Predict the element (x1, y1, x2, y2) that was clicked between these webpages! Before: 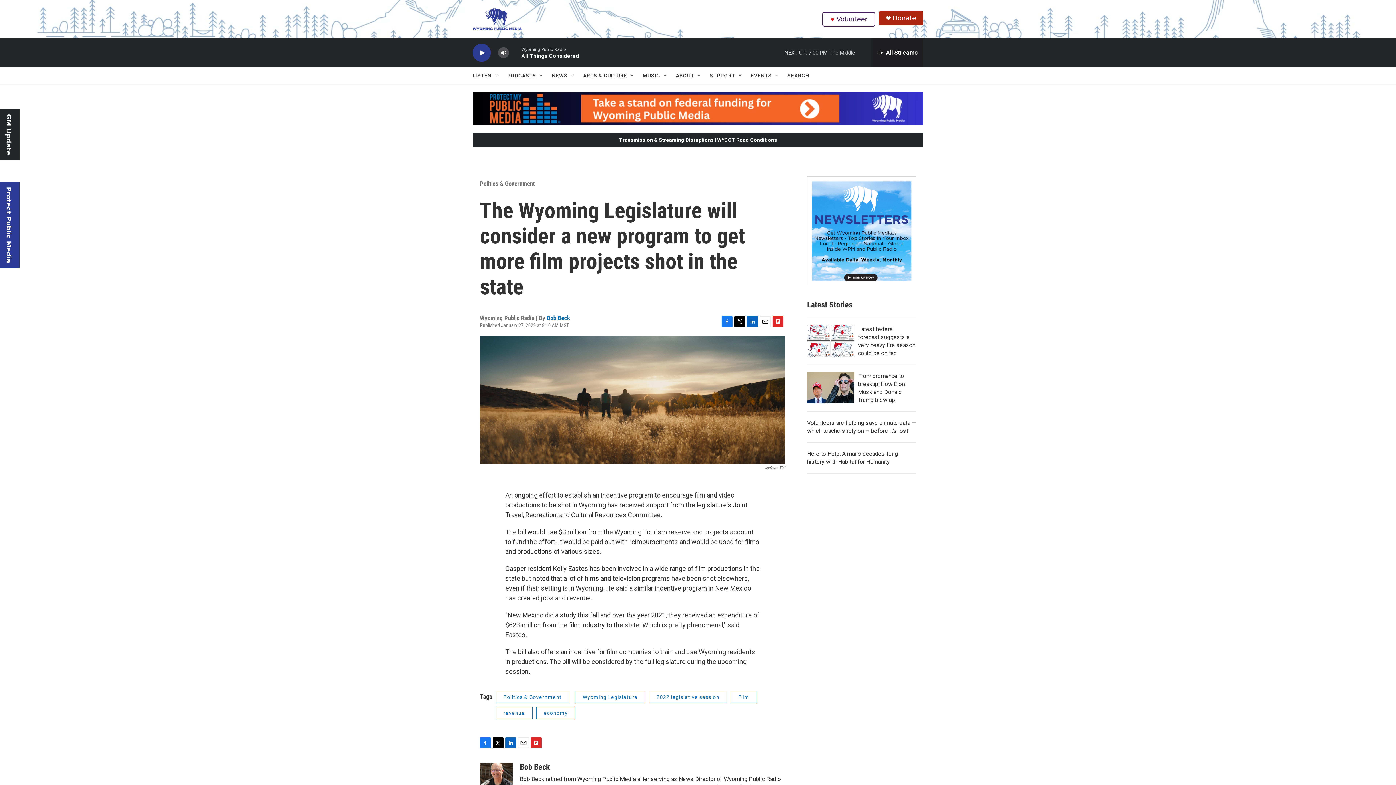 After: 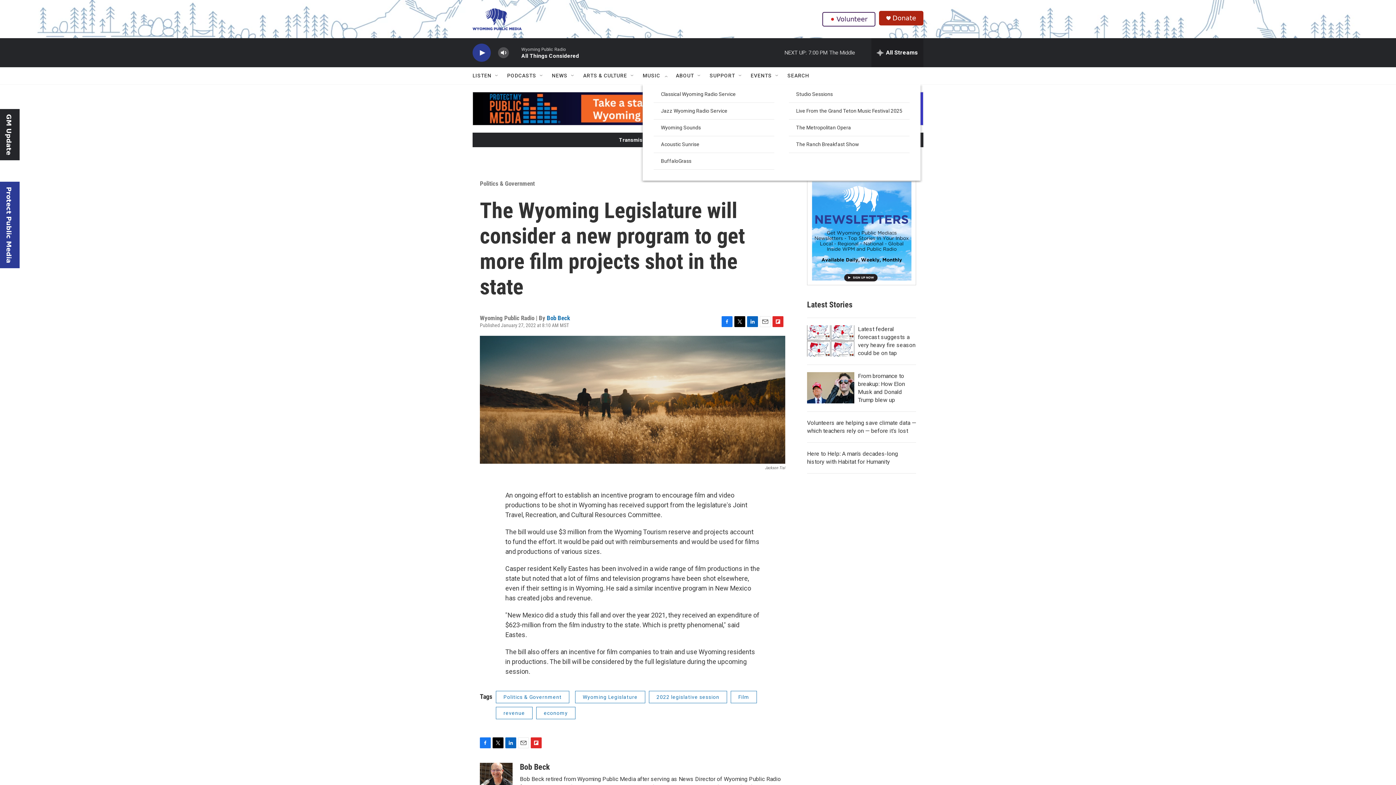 Action: bbox: (662, 72, 668, 78) label: Open Sub Navigation